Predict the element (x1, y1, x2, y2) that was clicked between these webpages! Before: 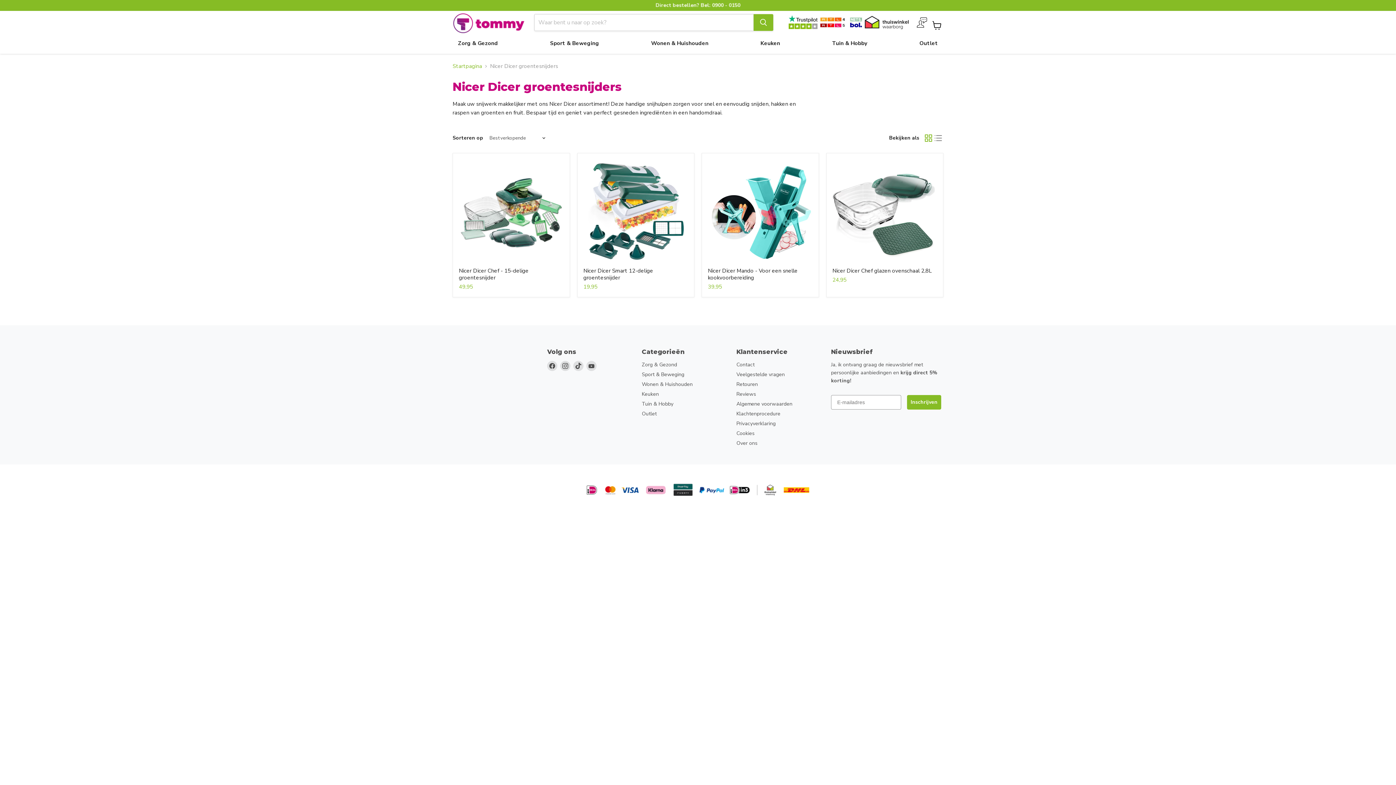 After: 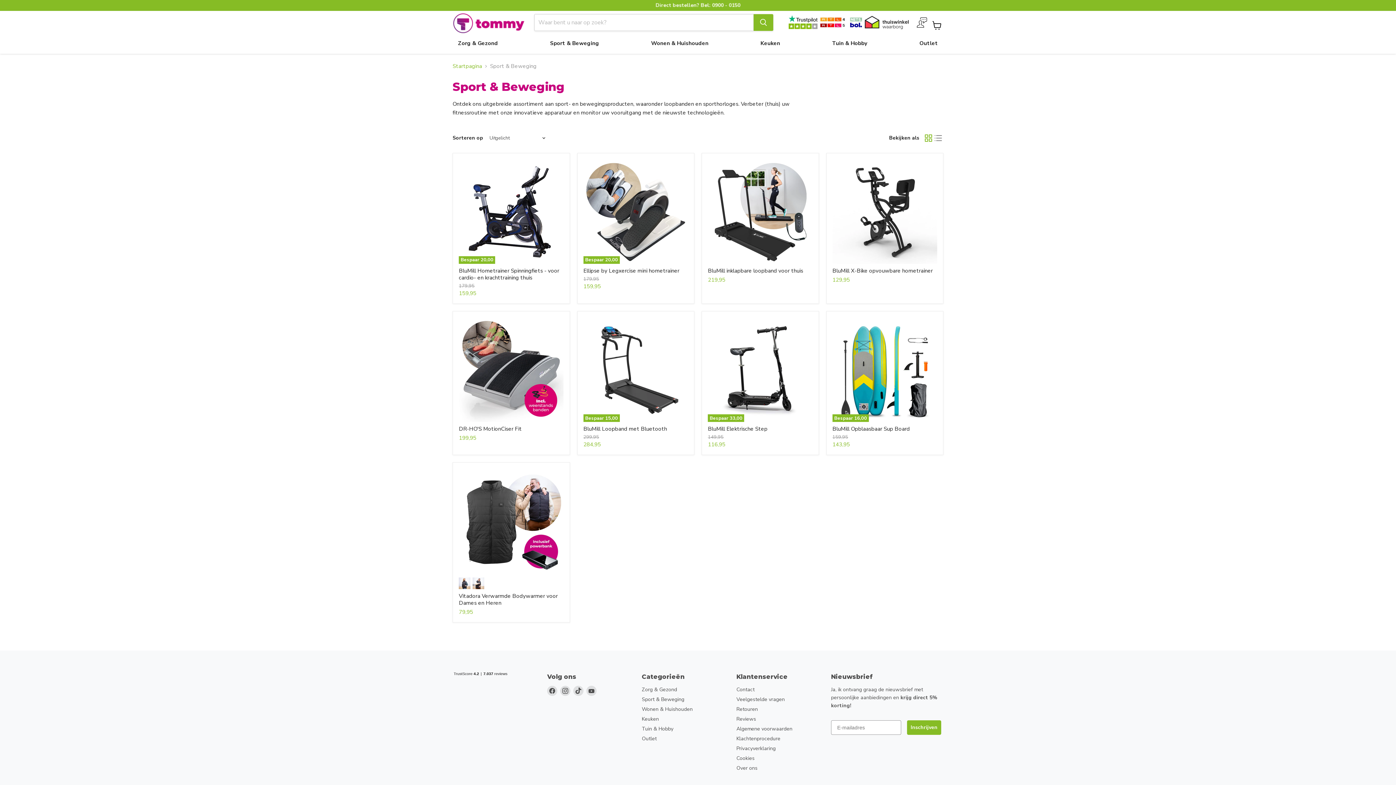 Action: bbox: (544, 36, 604, 50) label: Sport & Beweging